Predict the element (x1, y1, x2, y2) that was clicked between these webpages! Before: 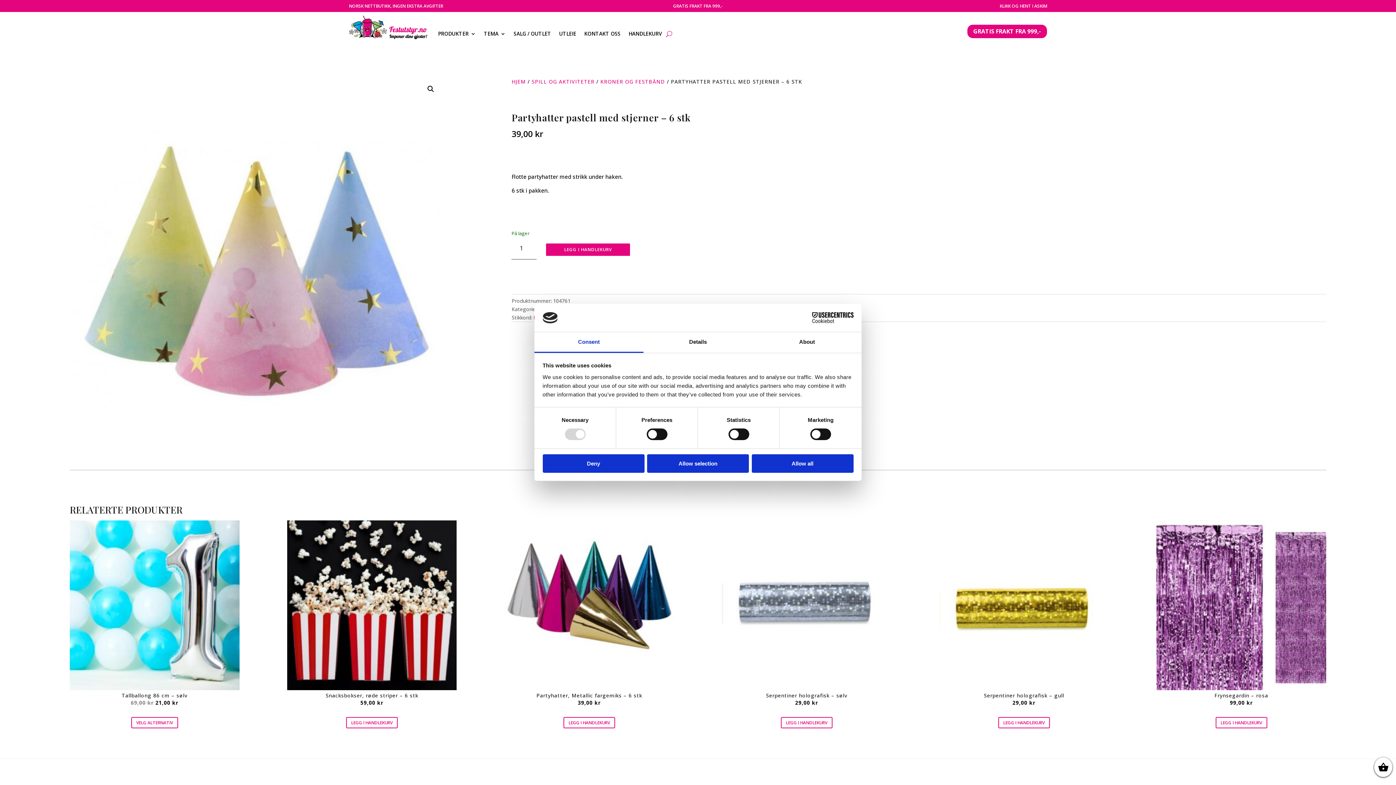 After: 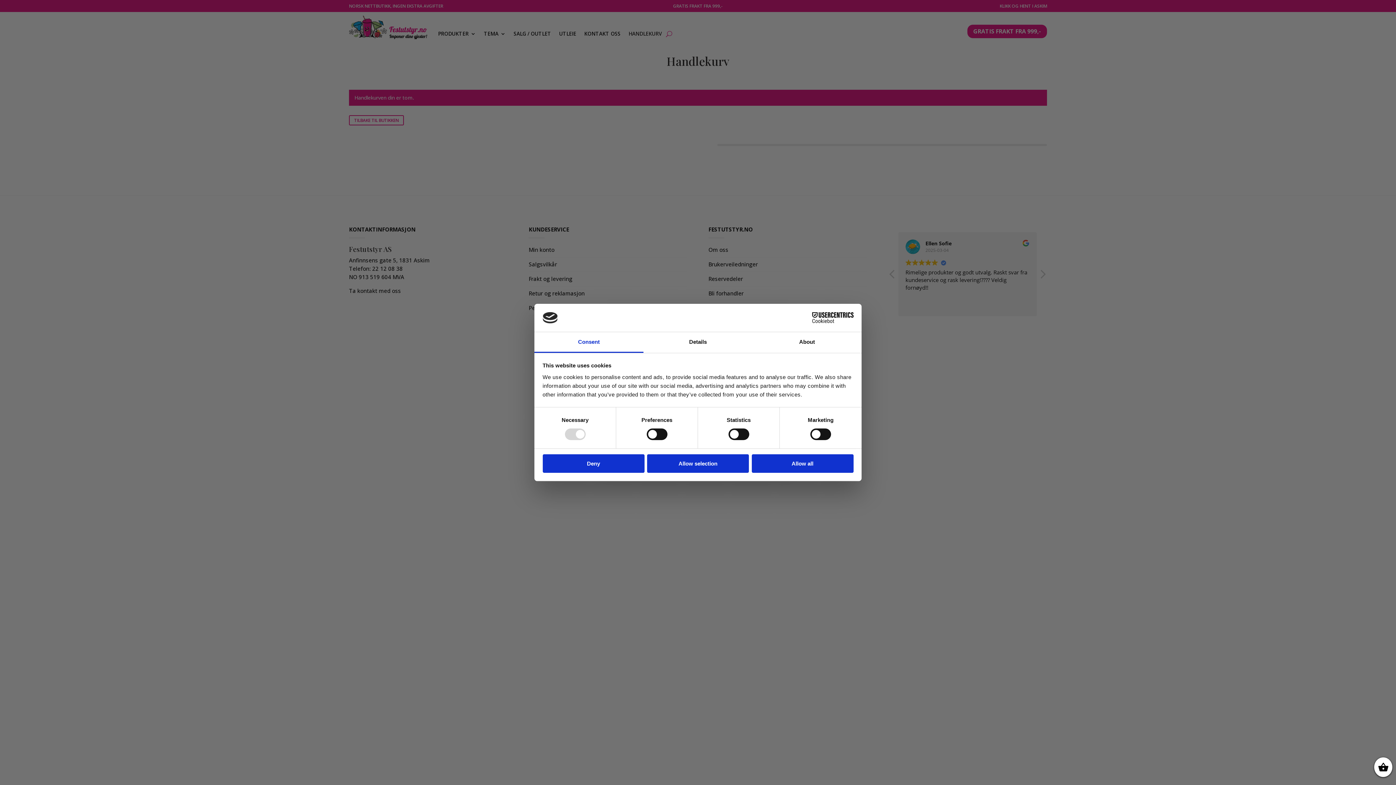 Action: label: HANDLEKURV bbox: (628, 20, 662, 47)